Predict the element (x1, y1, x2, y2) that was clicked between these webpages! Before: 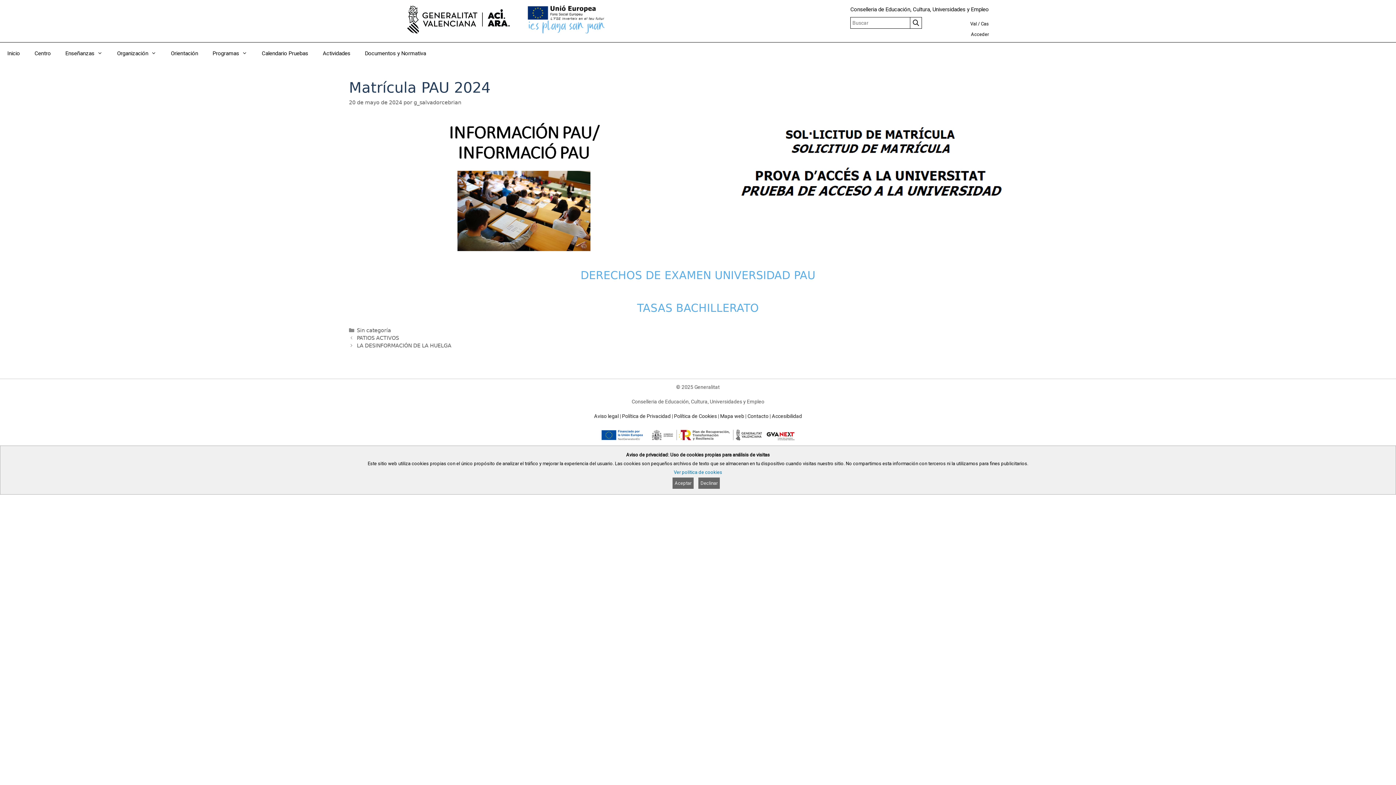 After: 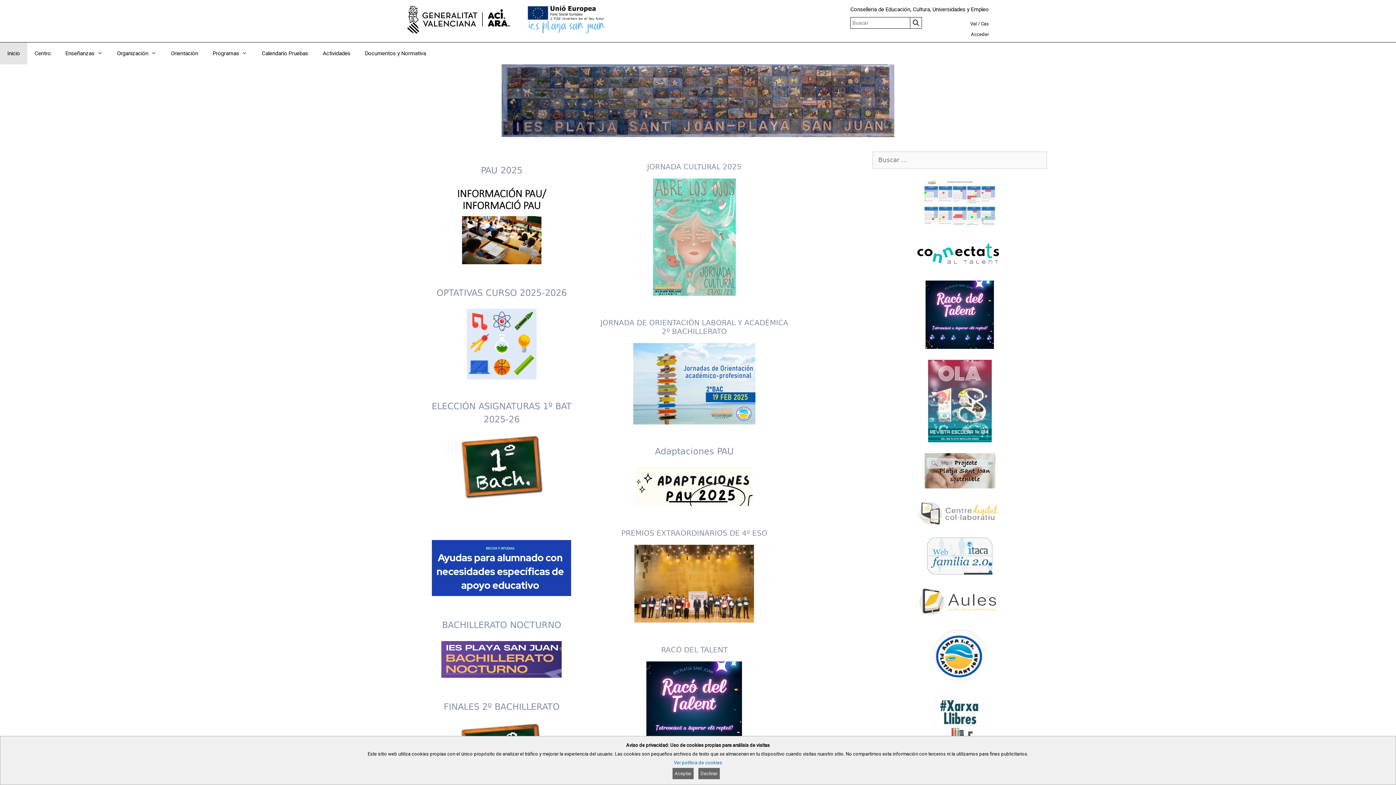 Action: bbox: (0, 42, 27, 64) label: Inicio